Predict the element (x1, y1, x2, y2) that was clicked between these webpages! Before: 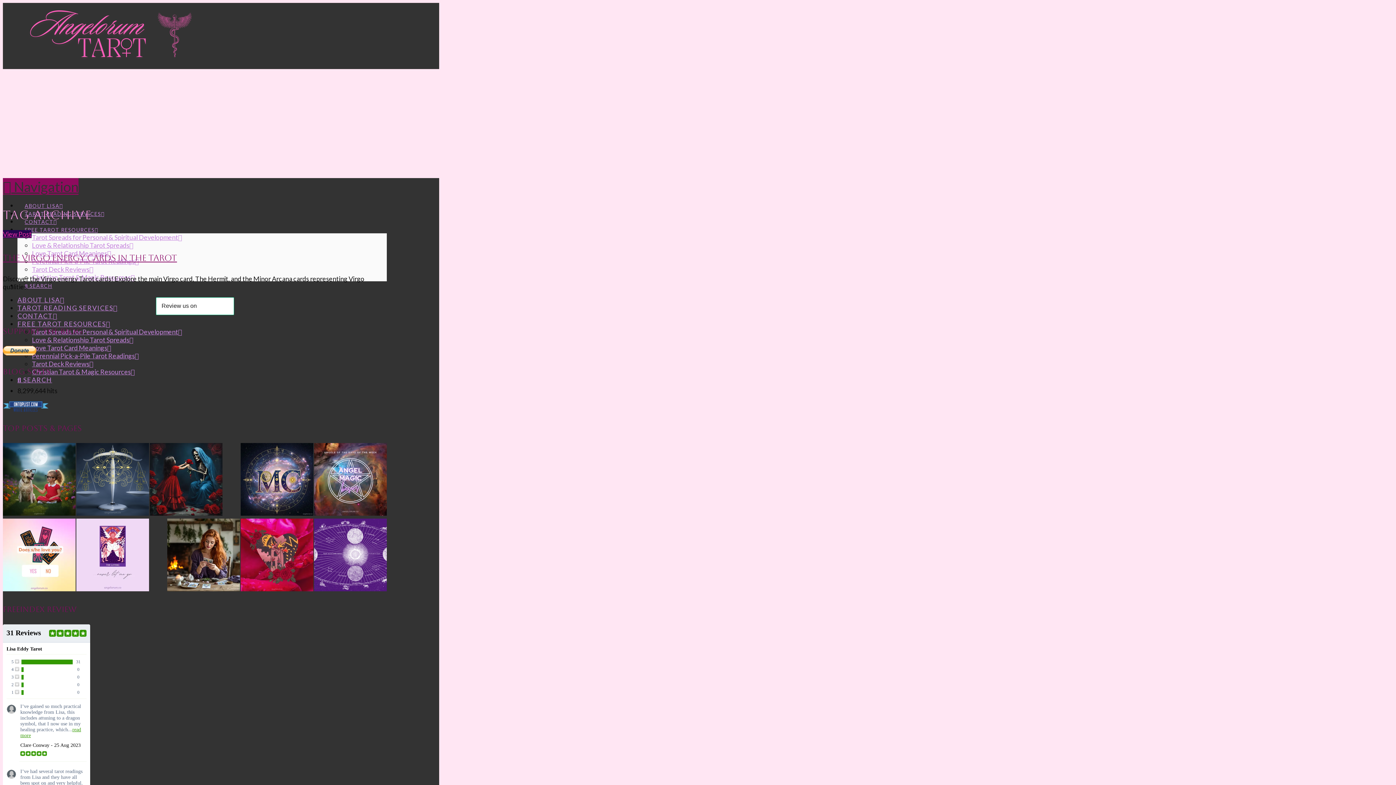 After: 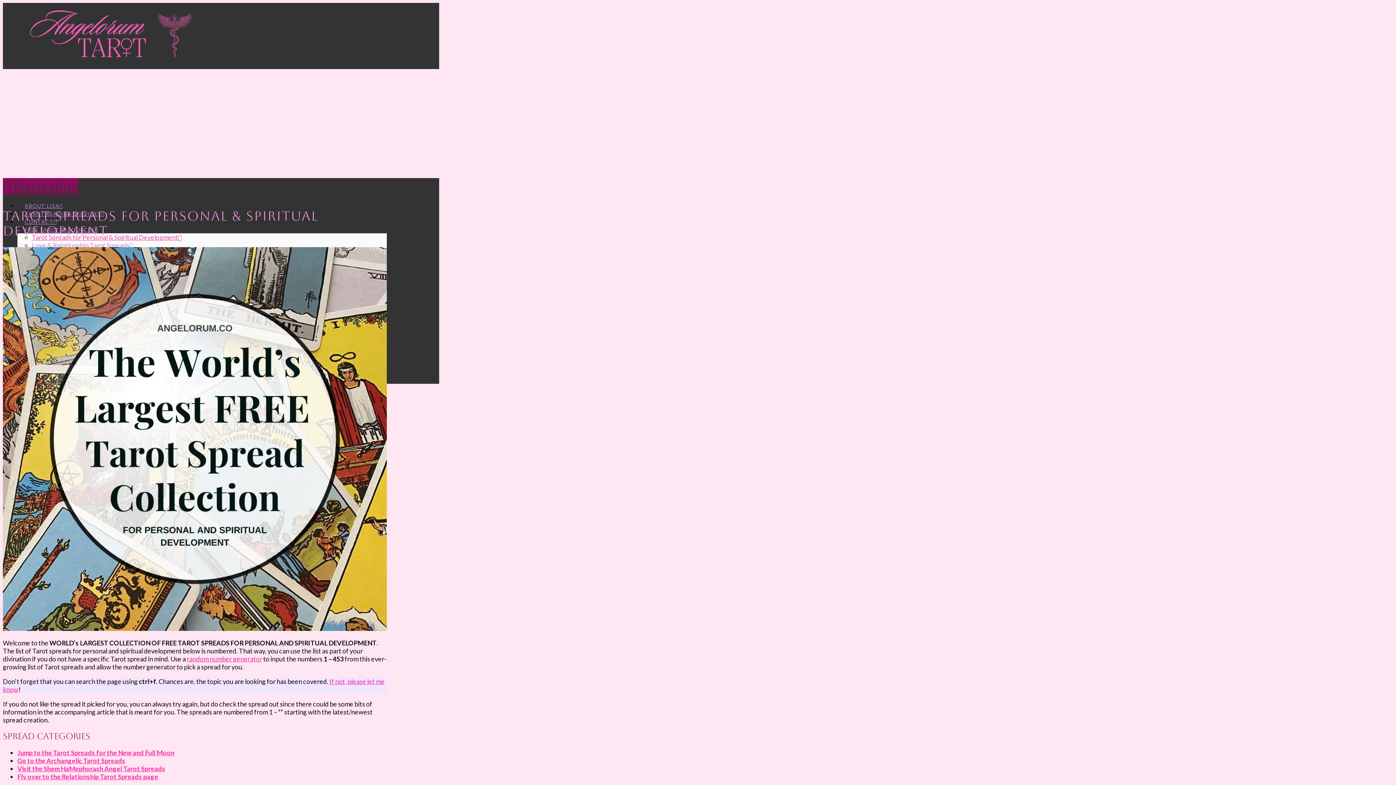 Action: label: Tarot Spreads for Personal & Spiritual Development bbox: (32, 233, 182, 241)